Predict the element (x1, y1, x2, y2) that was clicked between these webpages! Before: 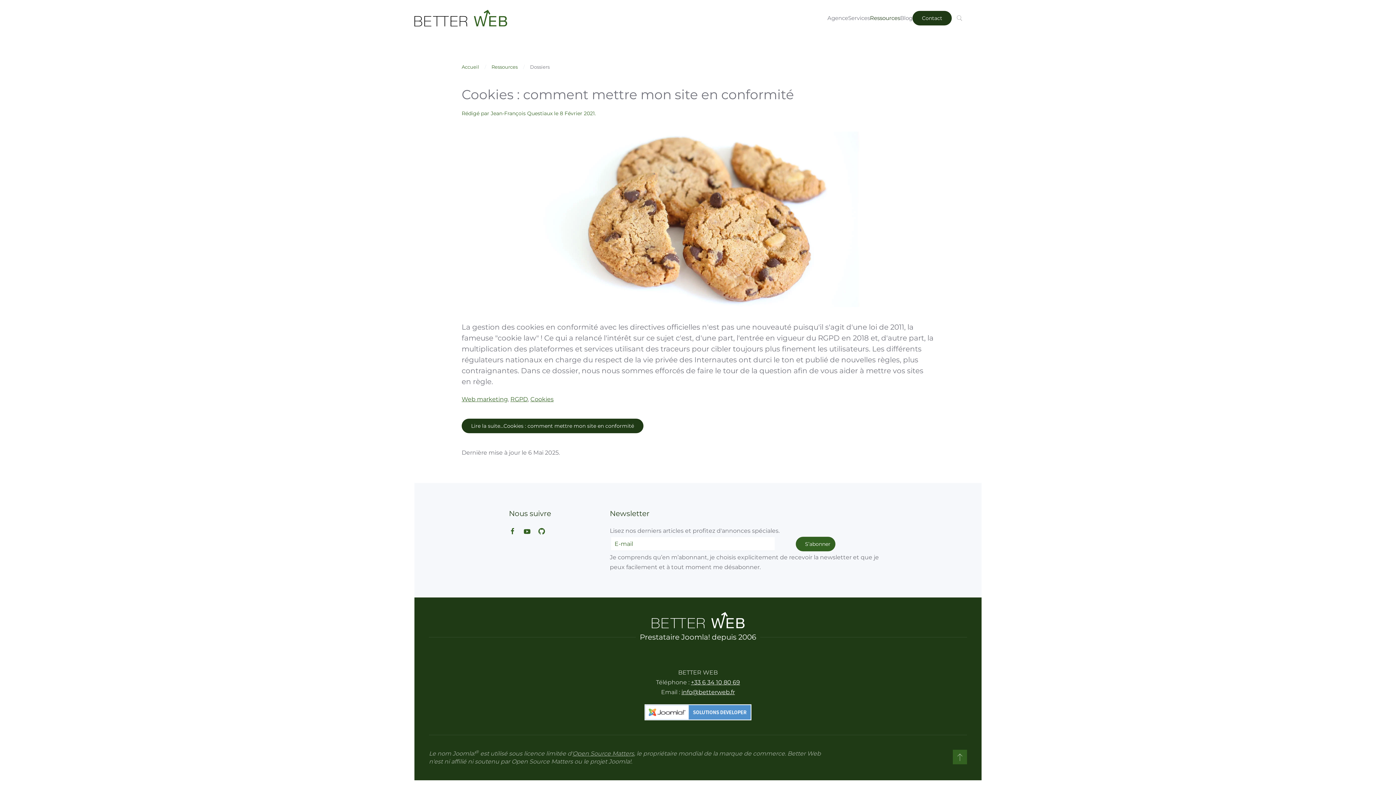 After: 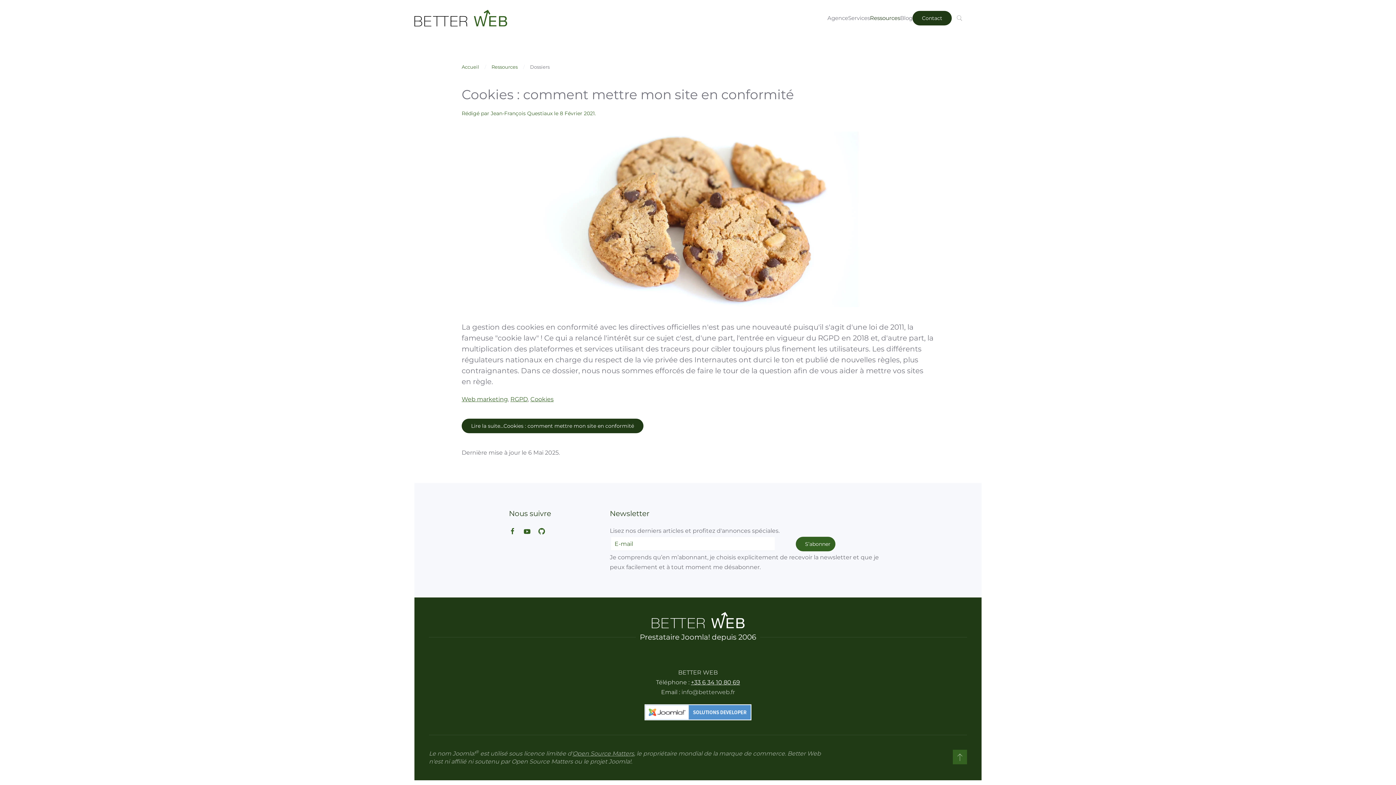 Action: label: info@betterweb.fr bbox: (678, 692, 731, 699)